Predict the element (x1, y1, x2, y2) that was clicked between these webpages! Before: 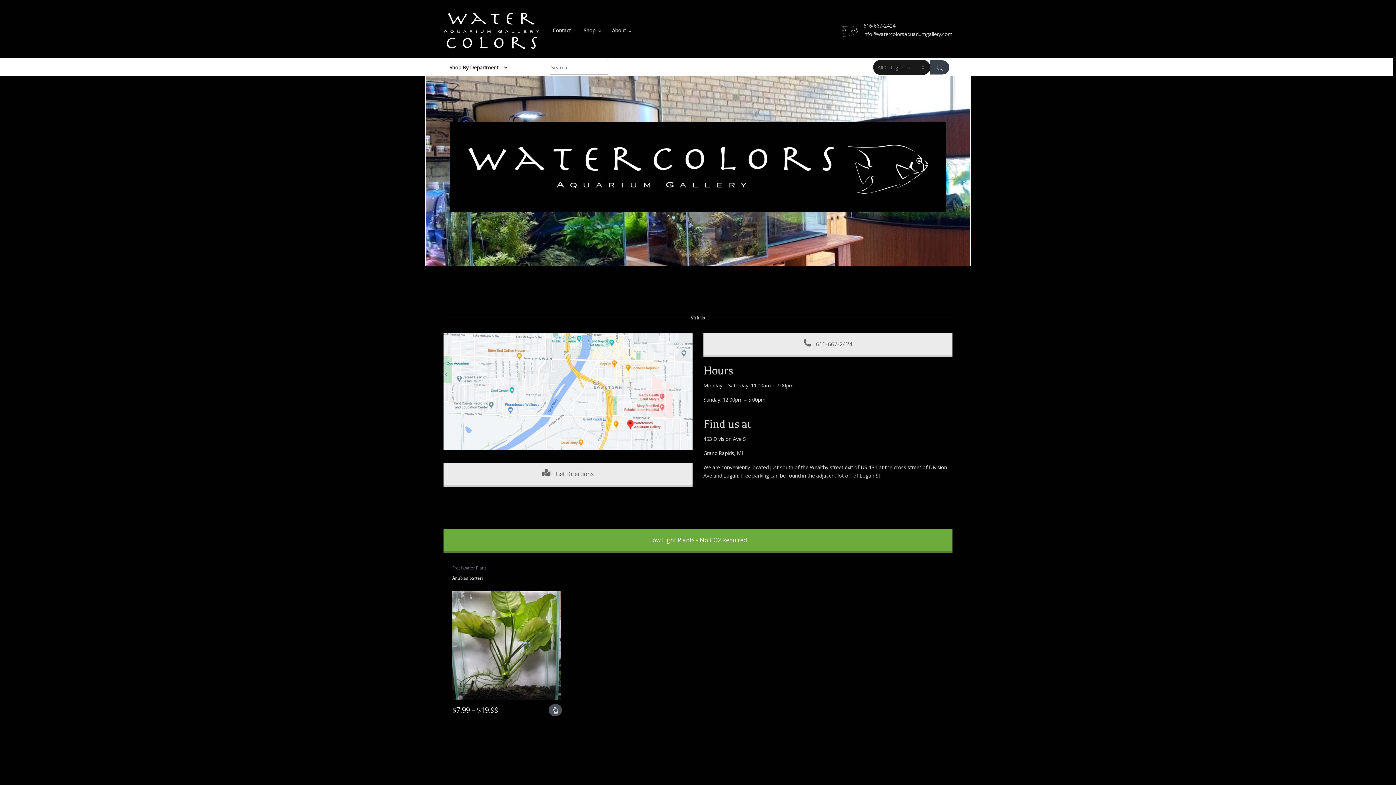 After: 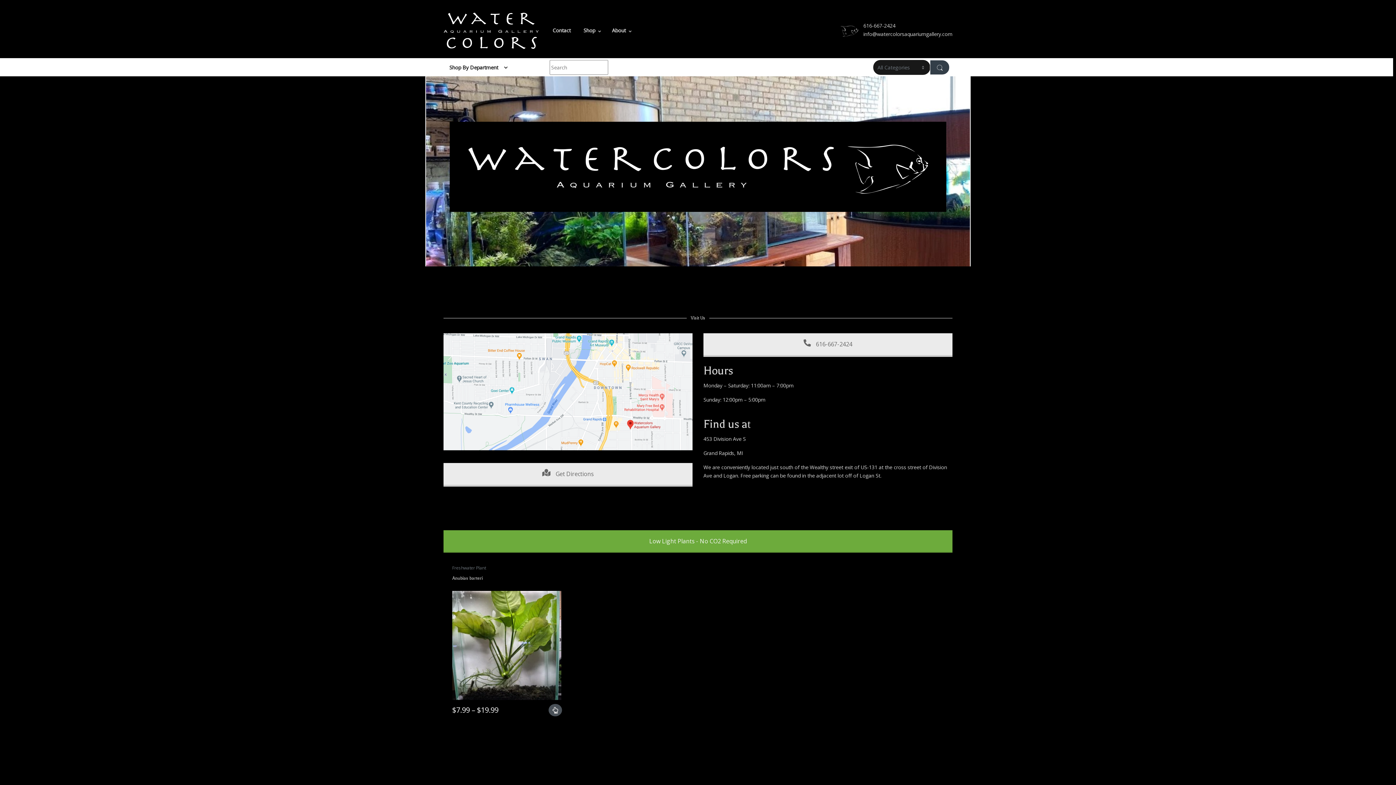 Action: label: Low Light Plants - No CO2 Required bbox: (443, 529, 952, 551)